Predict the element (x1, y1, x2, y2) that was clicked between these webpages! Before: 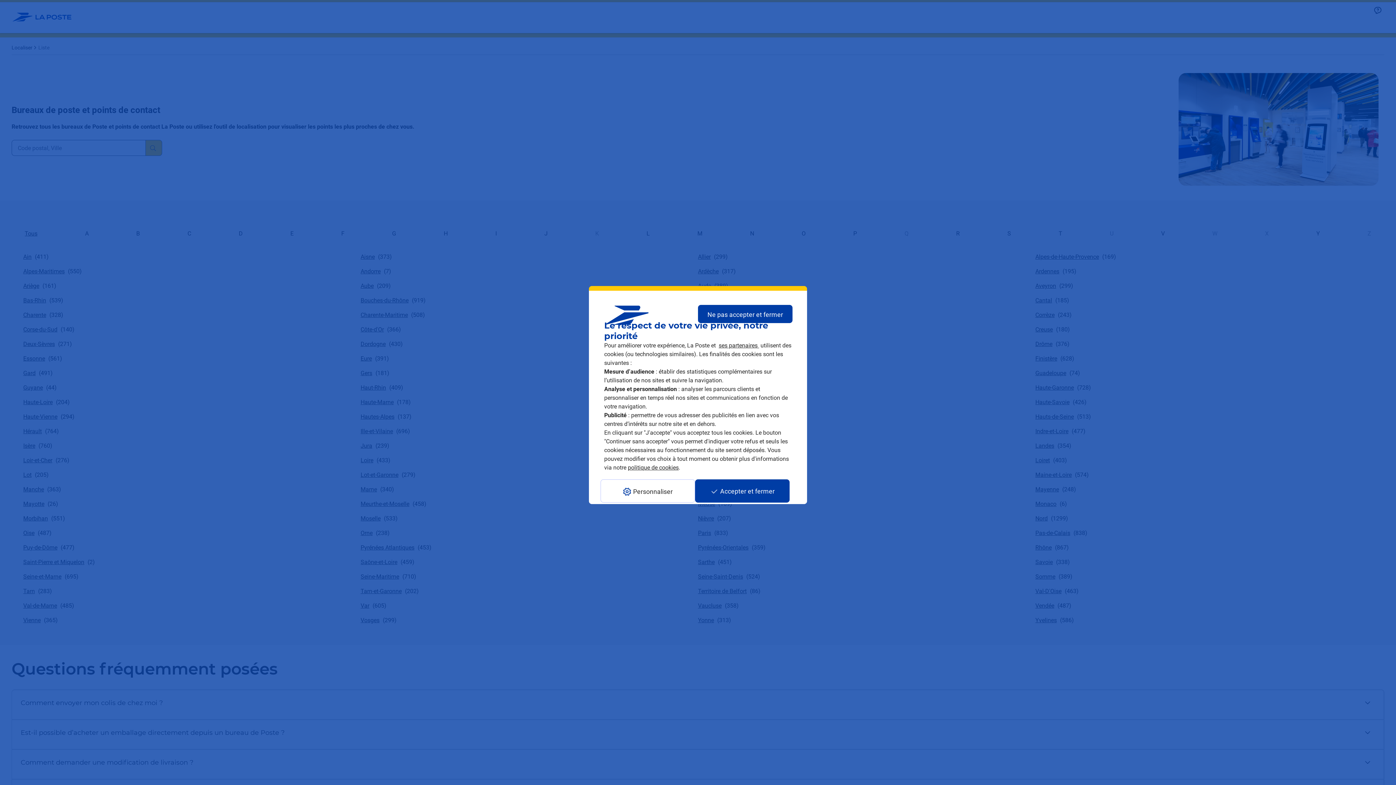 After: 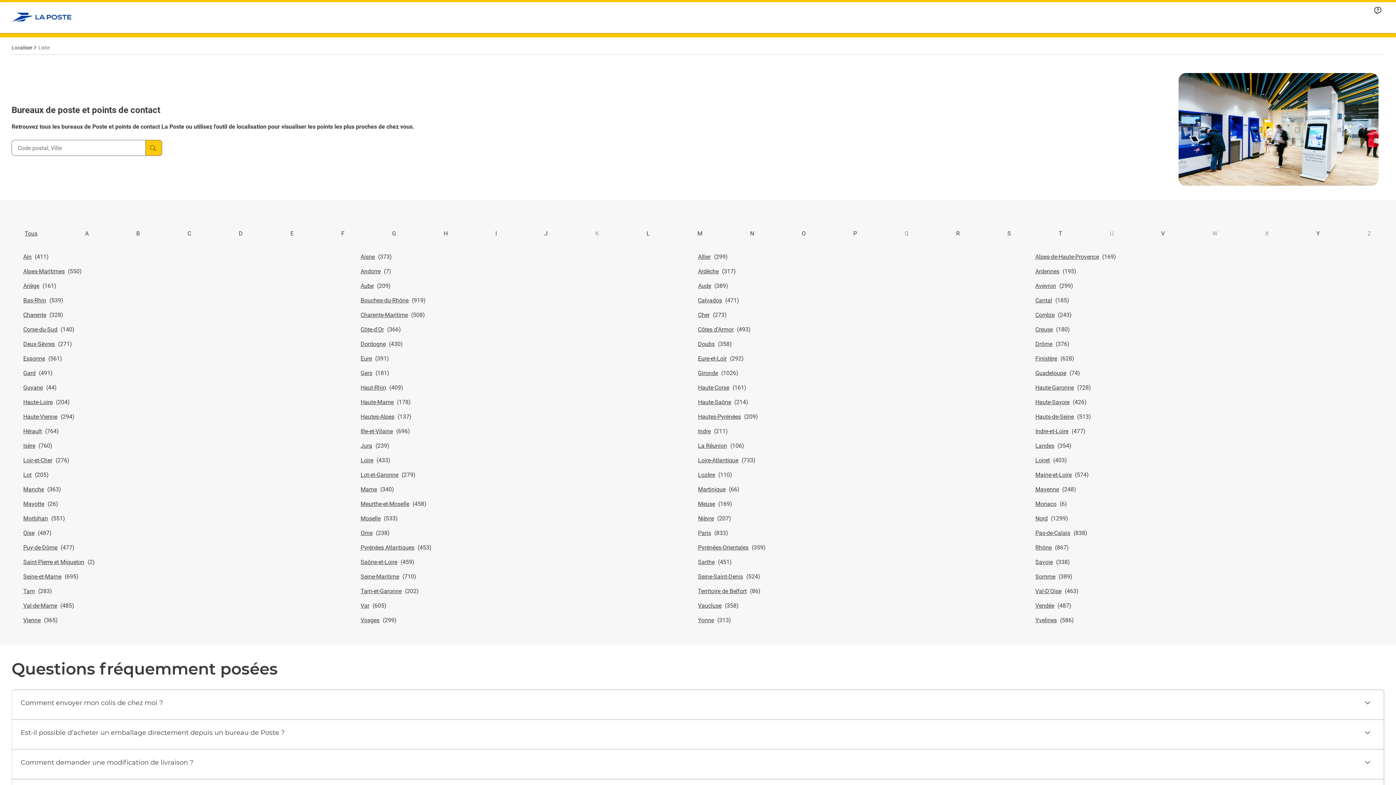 Action: bbox: (695, 479, 789, 503) label: Accepter et fermer